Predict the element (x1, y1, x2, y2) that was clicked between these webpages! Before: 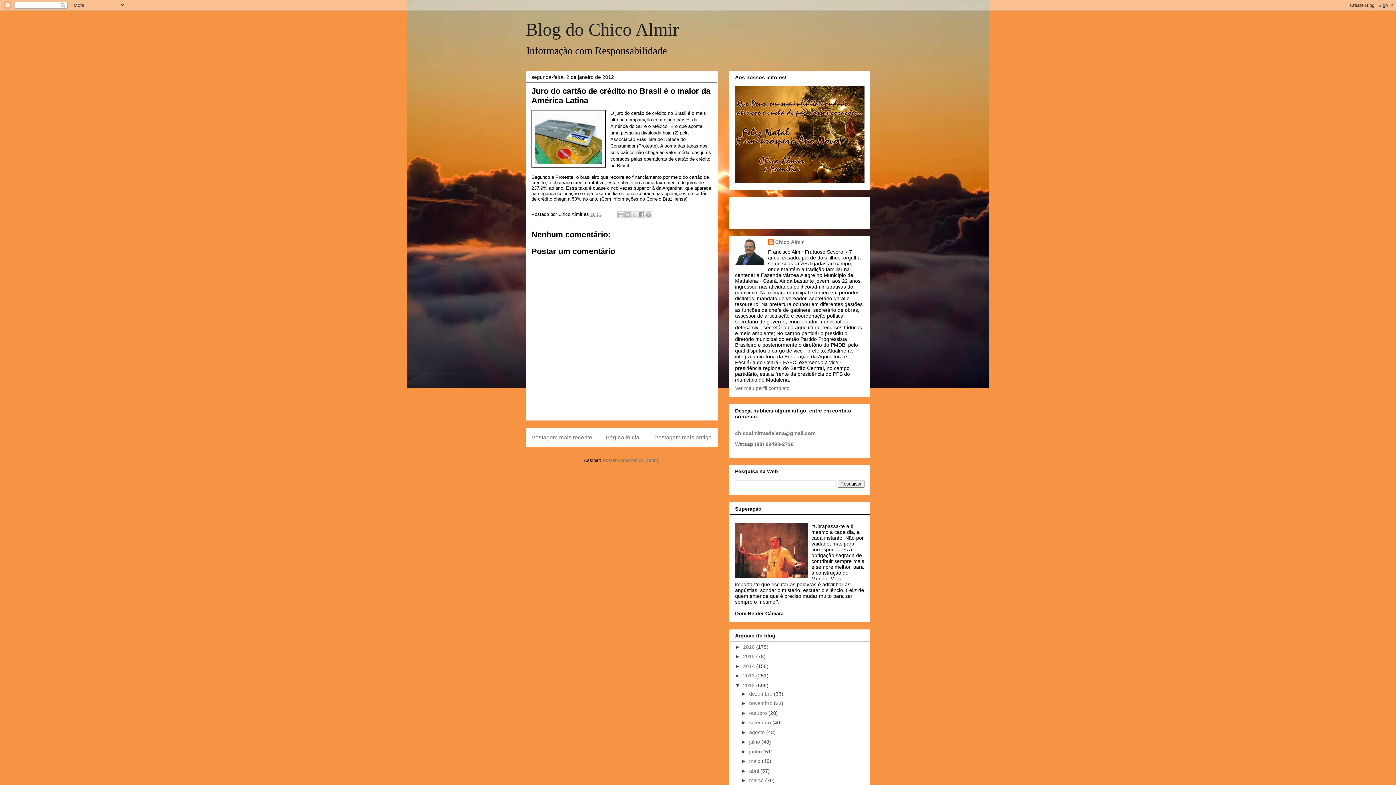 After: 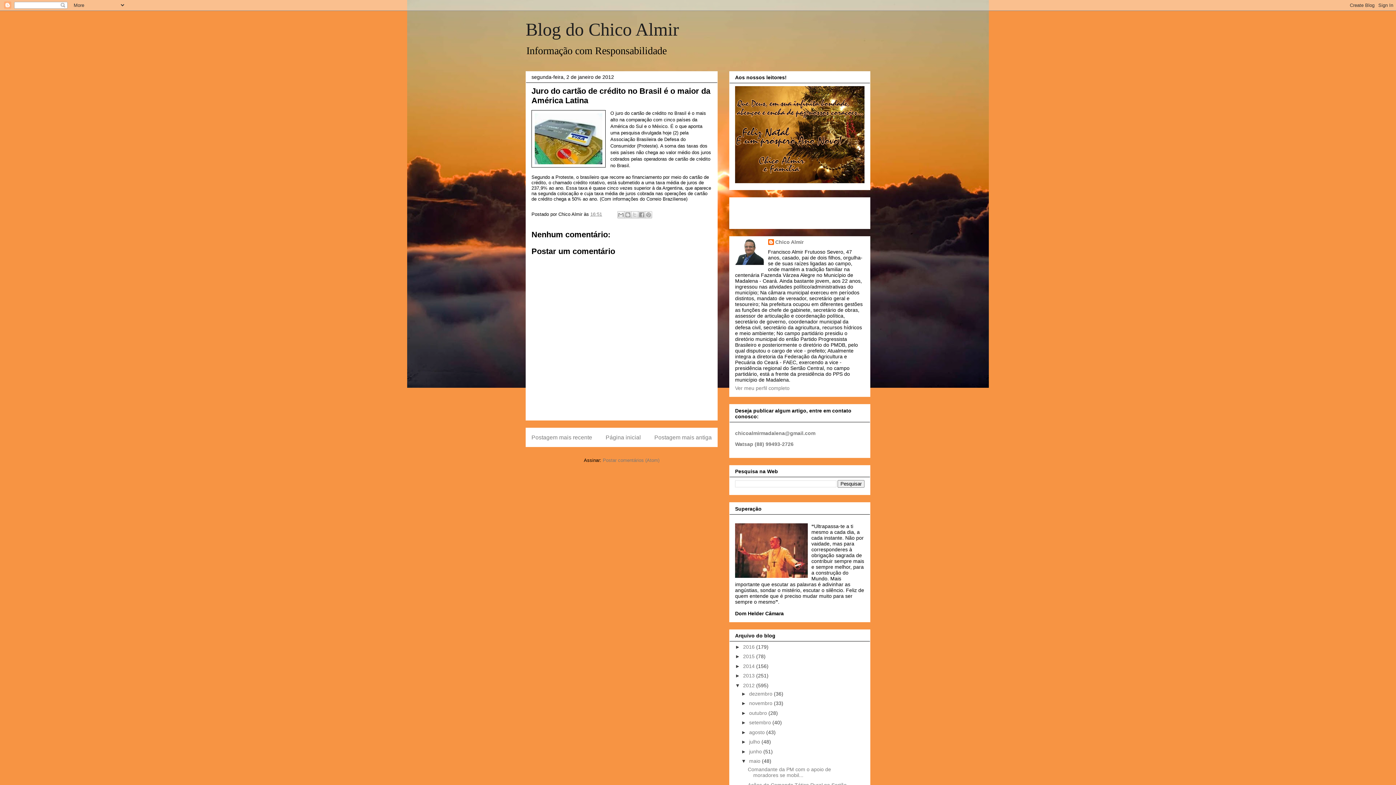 Action: bbox: (741, 758, 749, 764) label: ►  